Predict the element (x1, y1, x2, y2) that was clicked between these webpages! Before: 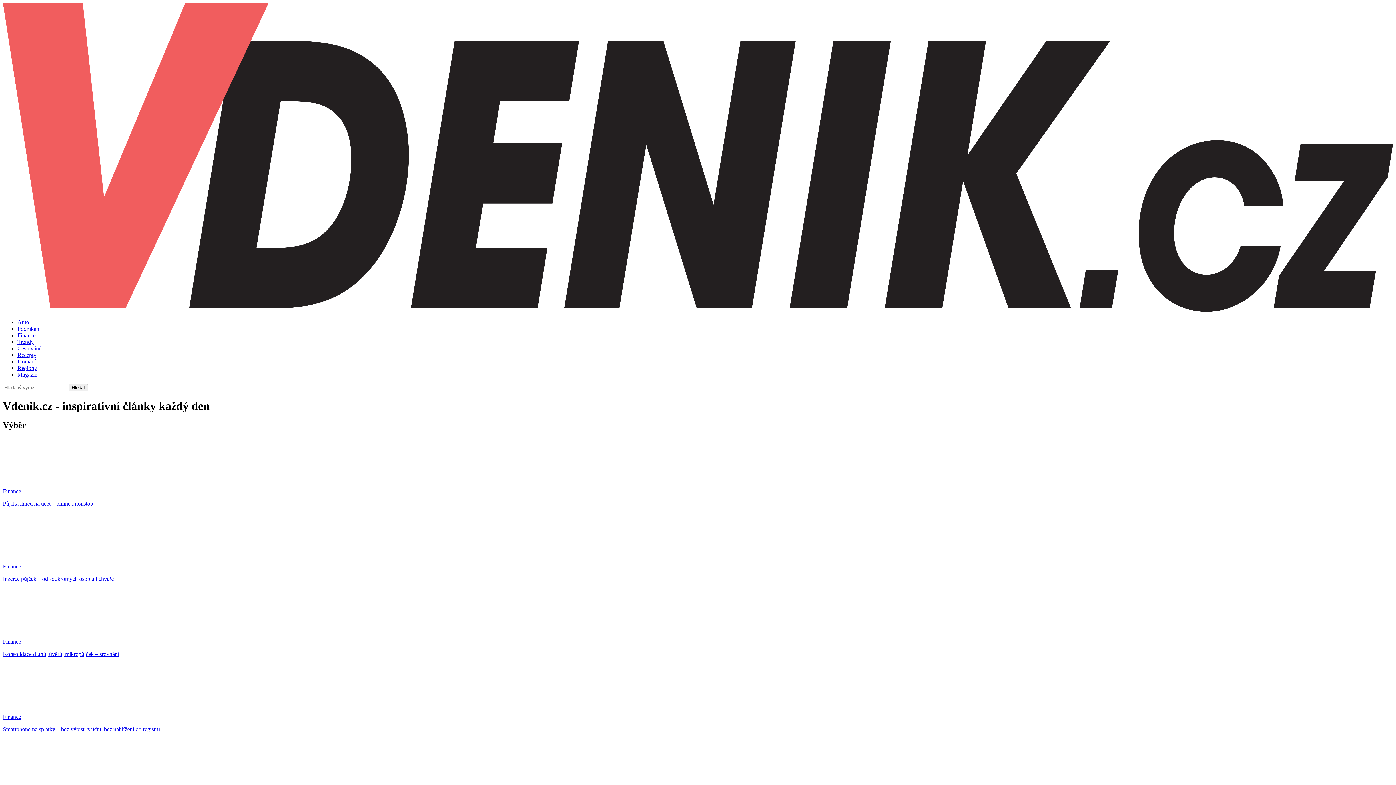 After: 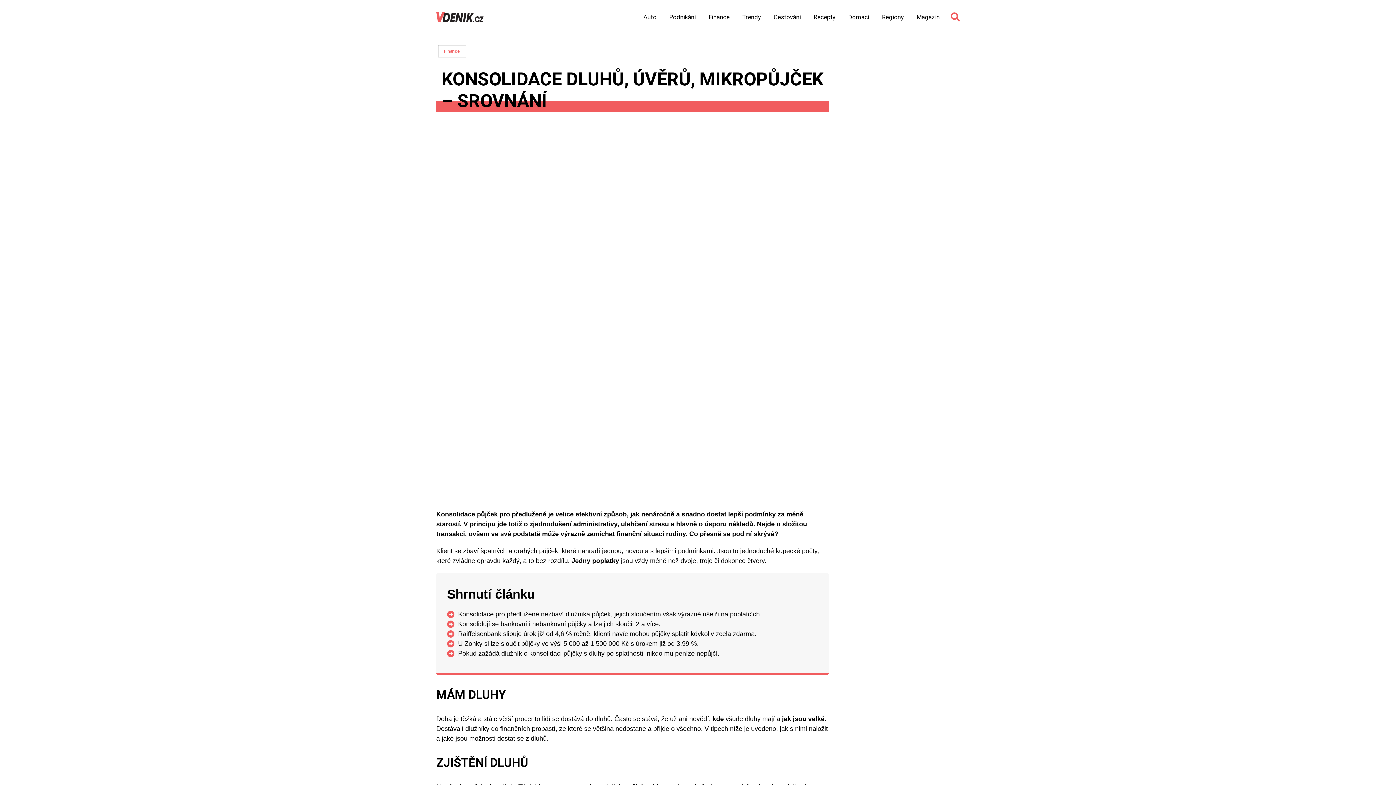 Action: label: Finance

Konsolidace dluhů, úvěrů, mikropůjček – srovnání bbox: (2, 588, 1393, 657)